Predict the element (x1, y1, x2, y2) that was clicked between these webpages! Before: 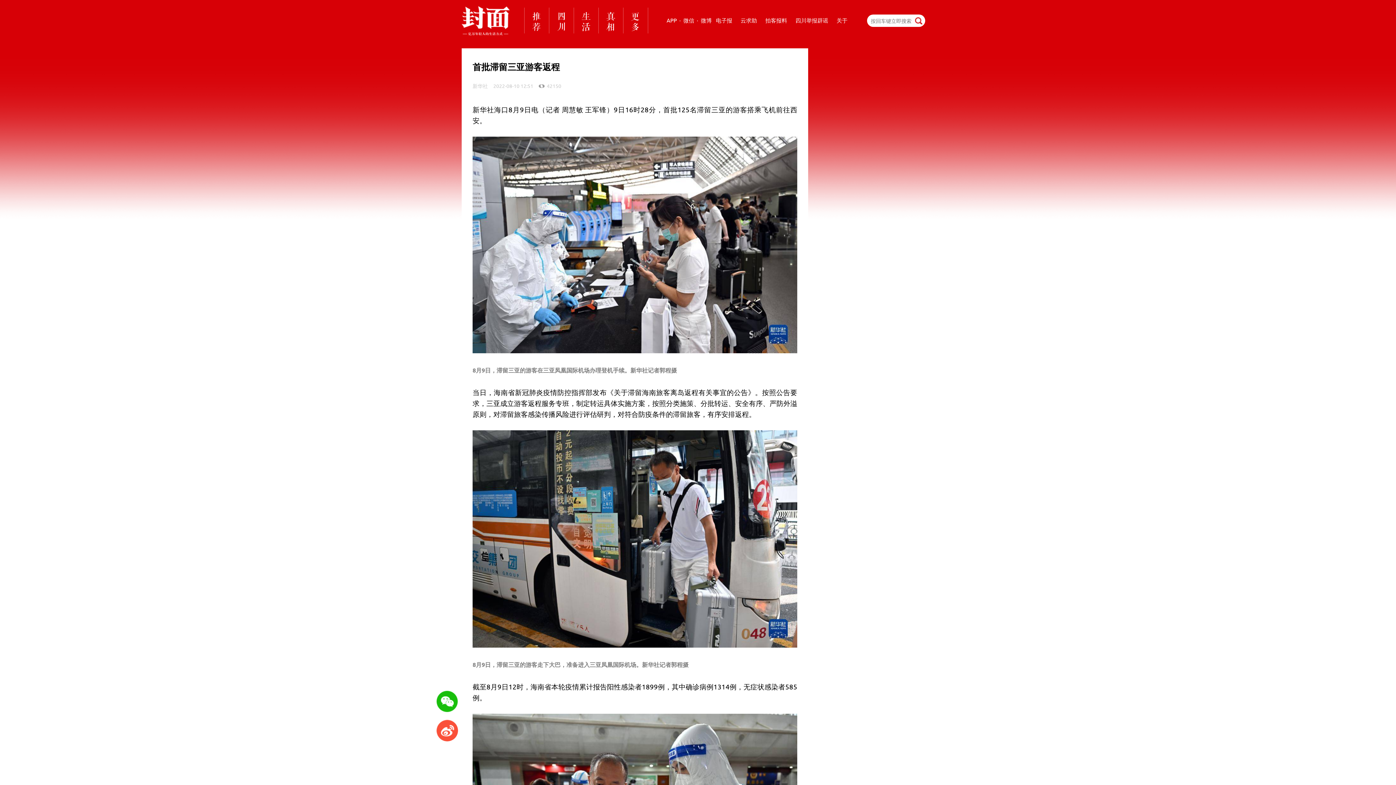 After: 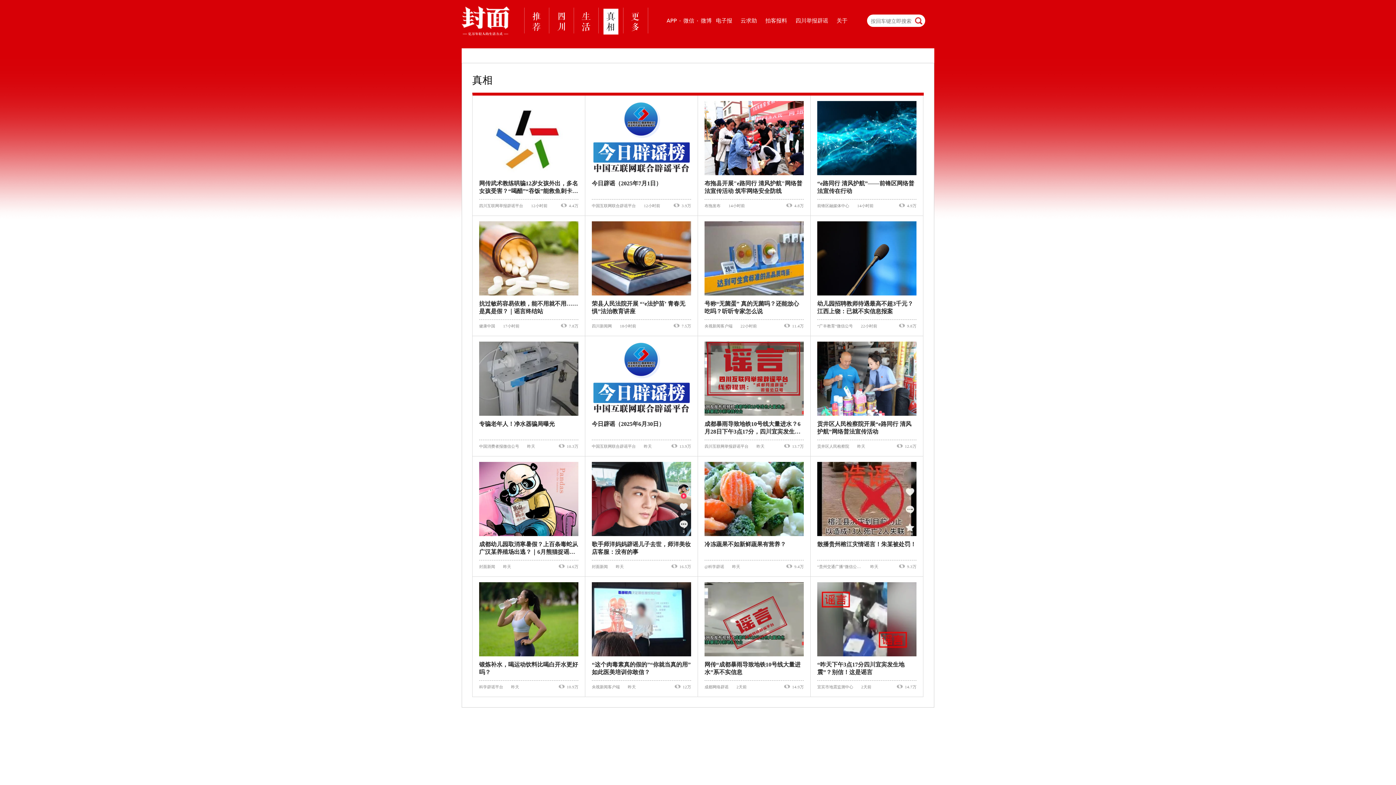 Action: bbox: (603, 7, 618, 33)